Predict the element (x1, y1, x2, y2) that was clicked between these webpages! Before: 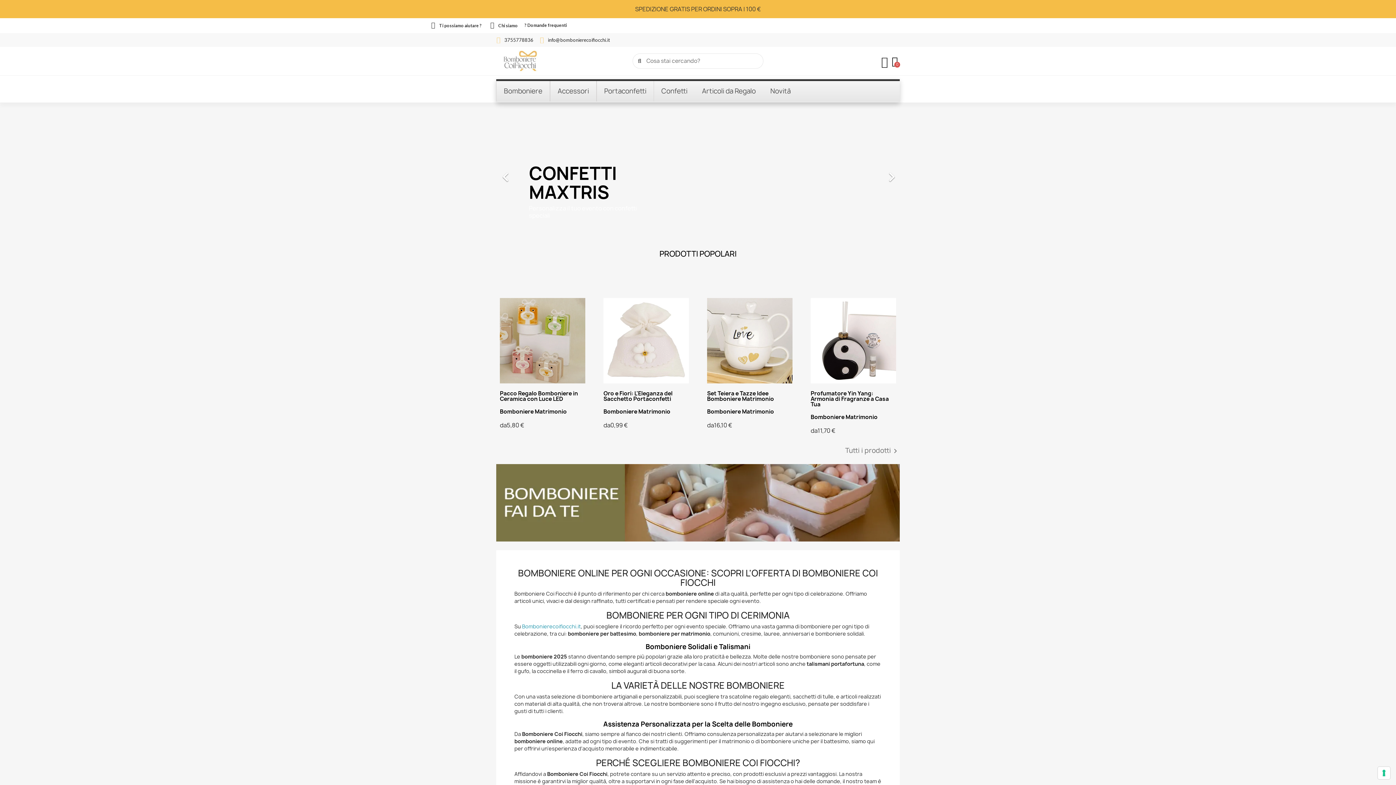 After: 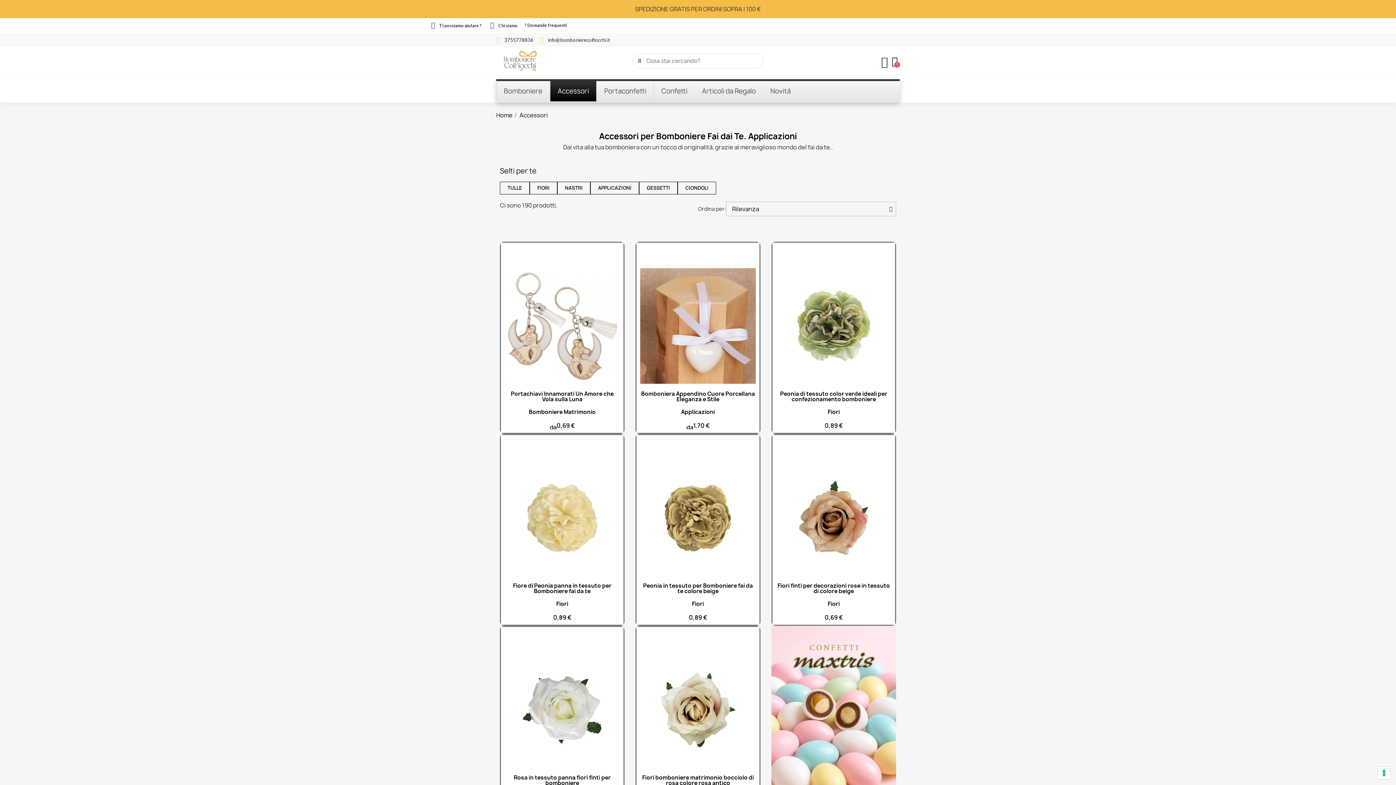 Action: bbox: (496, 464, 900, 541)